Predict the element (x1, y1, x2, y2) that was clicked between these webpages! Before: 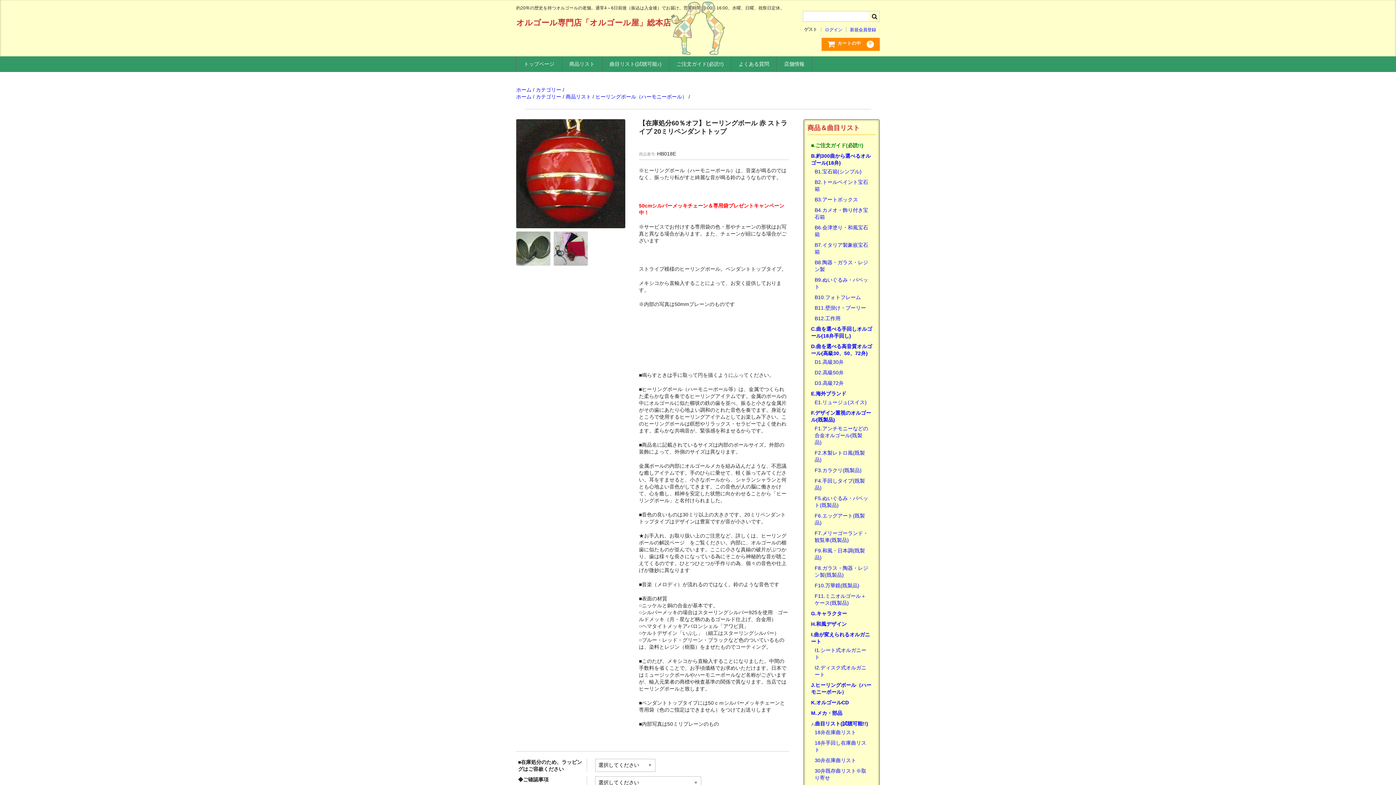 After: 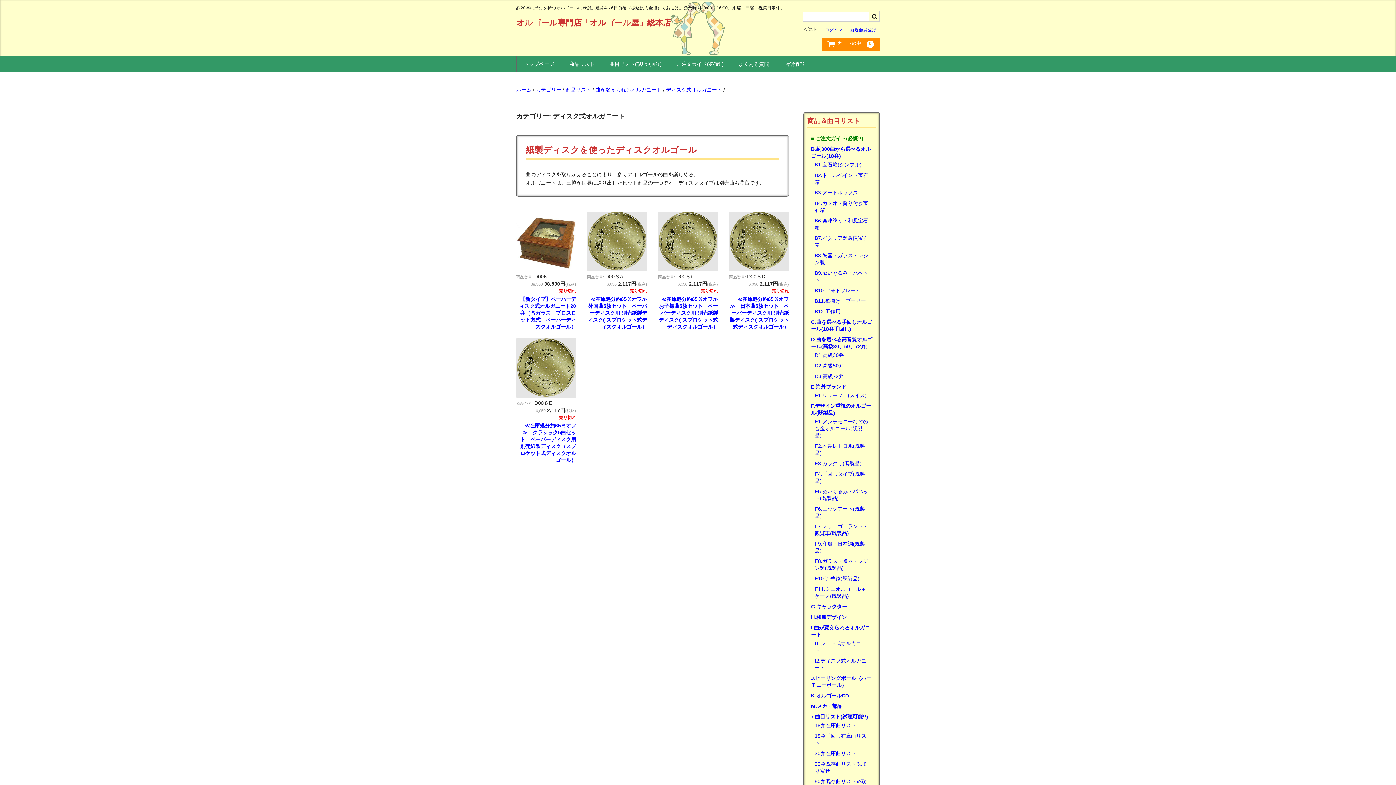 Action: label: I2.ディスク式オルガニート bbox: (814, 664, 868, 680)